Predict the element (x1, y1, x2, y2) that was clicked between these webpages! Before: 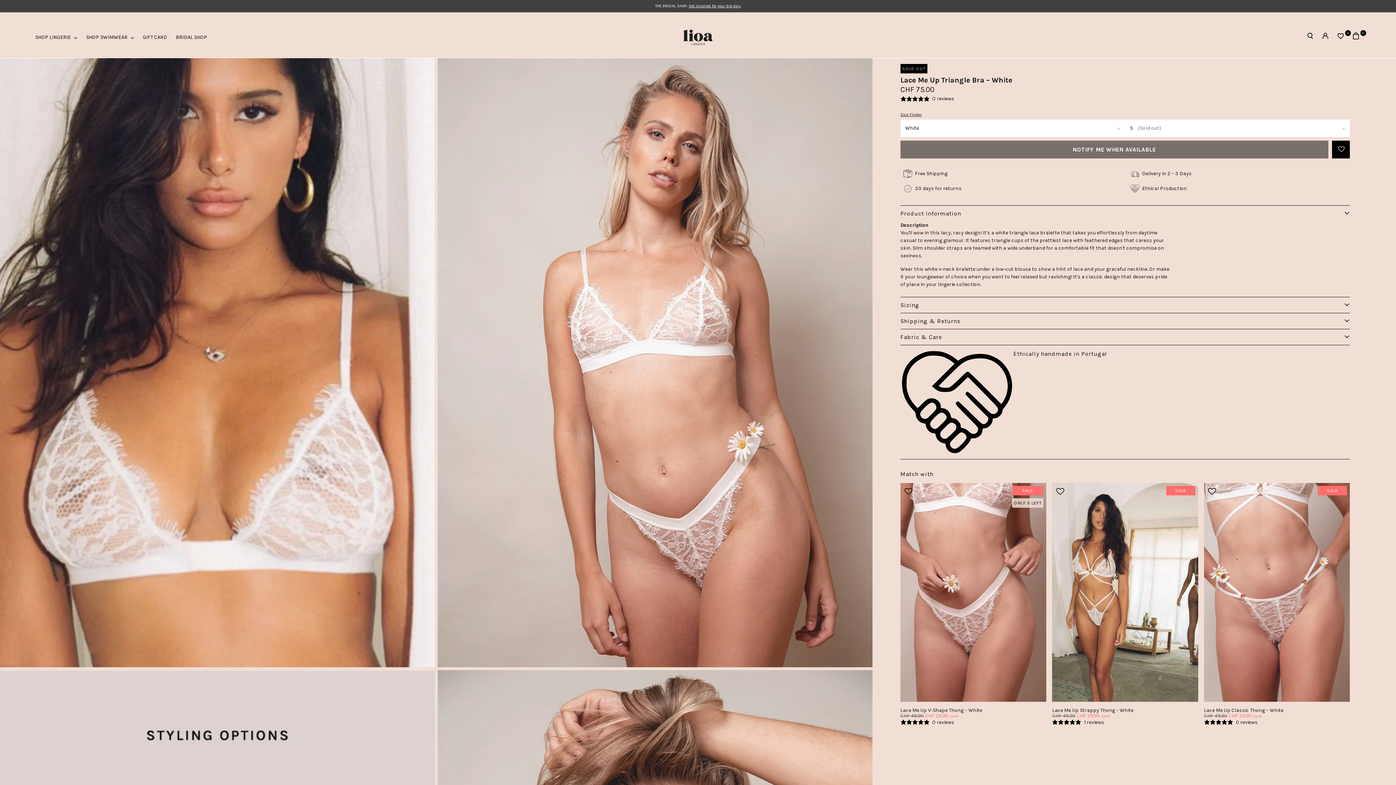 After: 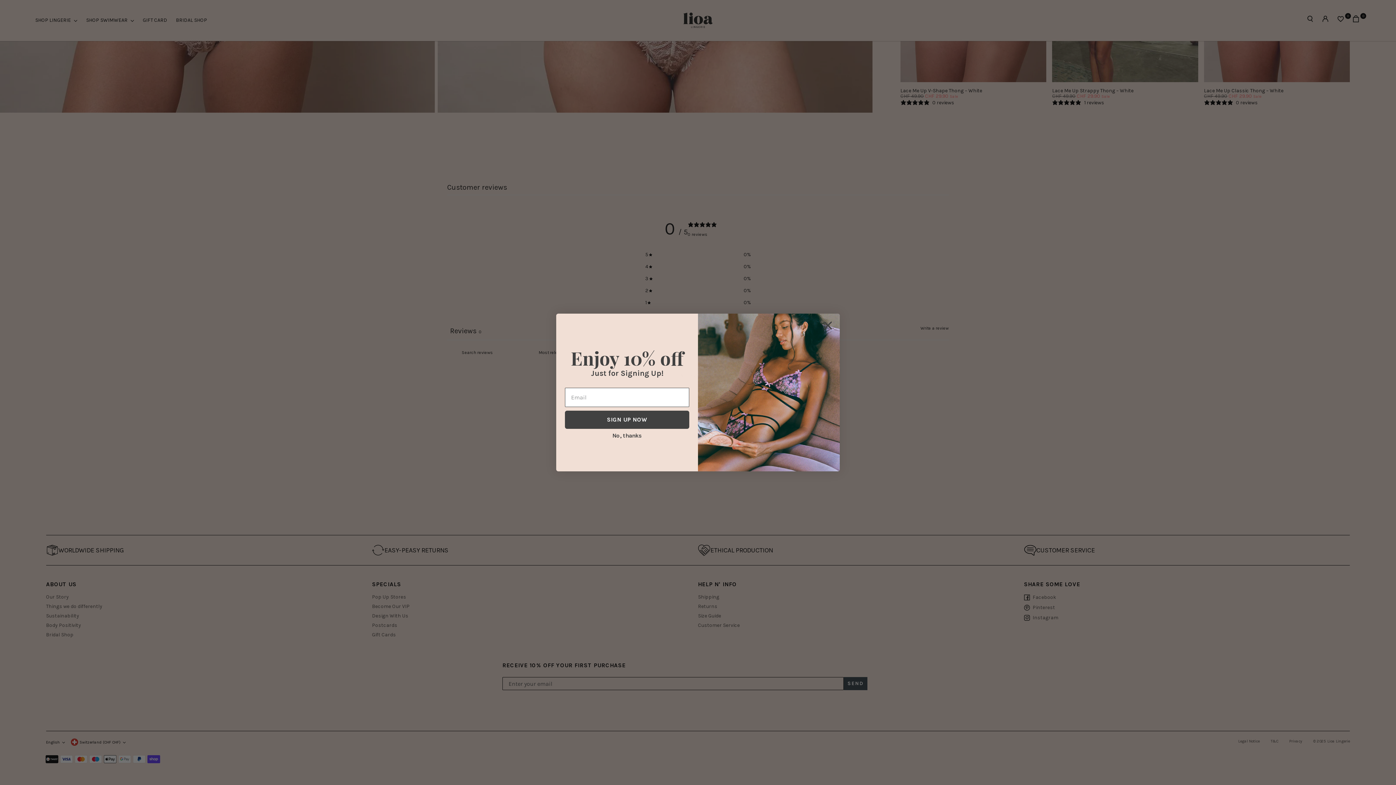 Action: bbox: (1204, 718, 1258, 726) label: null stars, 0 ratings